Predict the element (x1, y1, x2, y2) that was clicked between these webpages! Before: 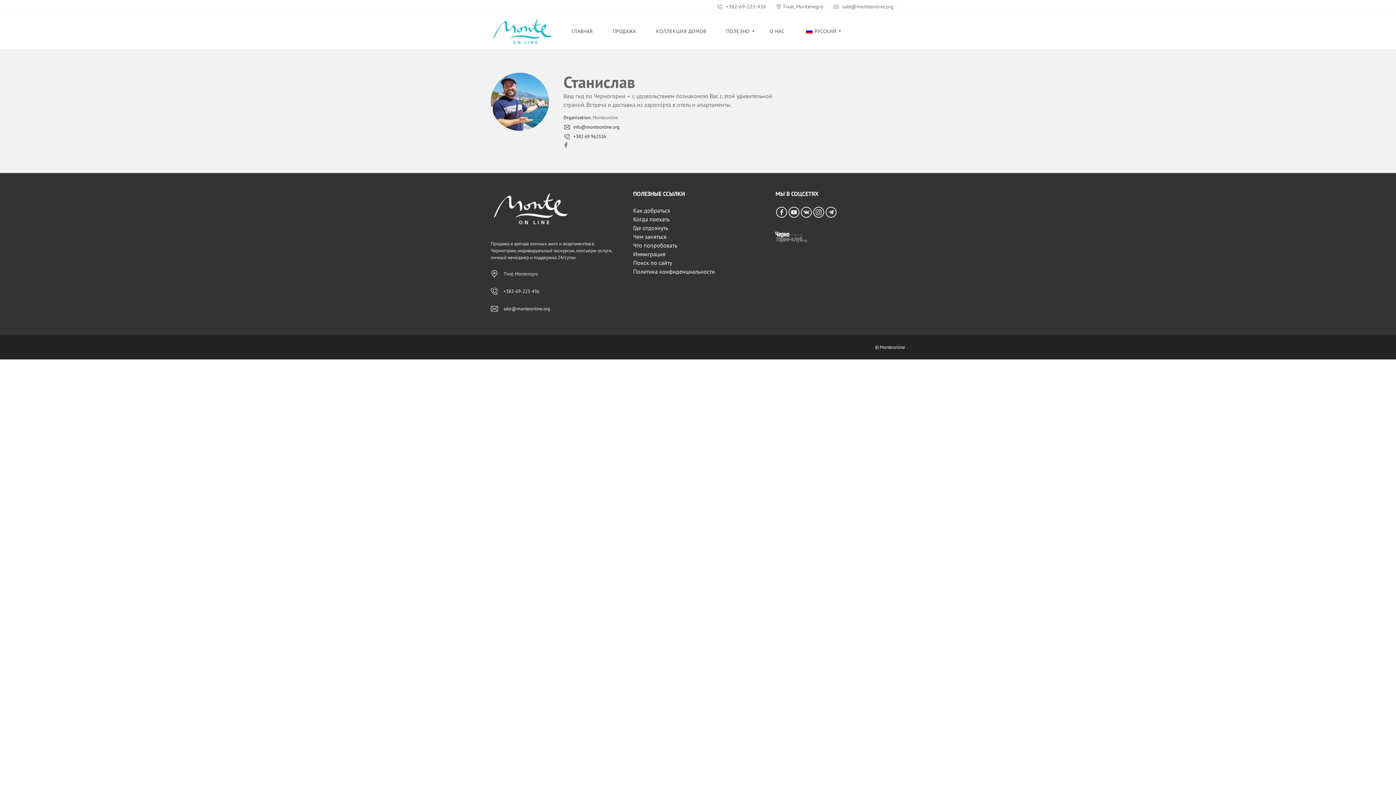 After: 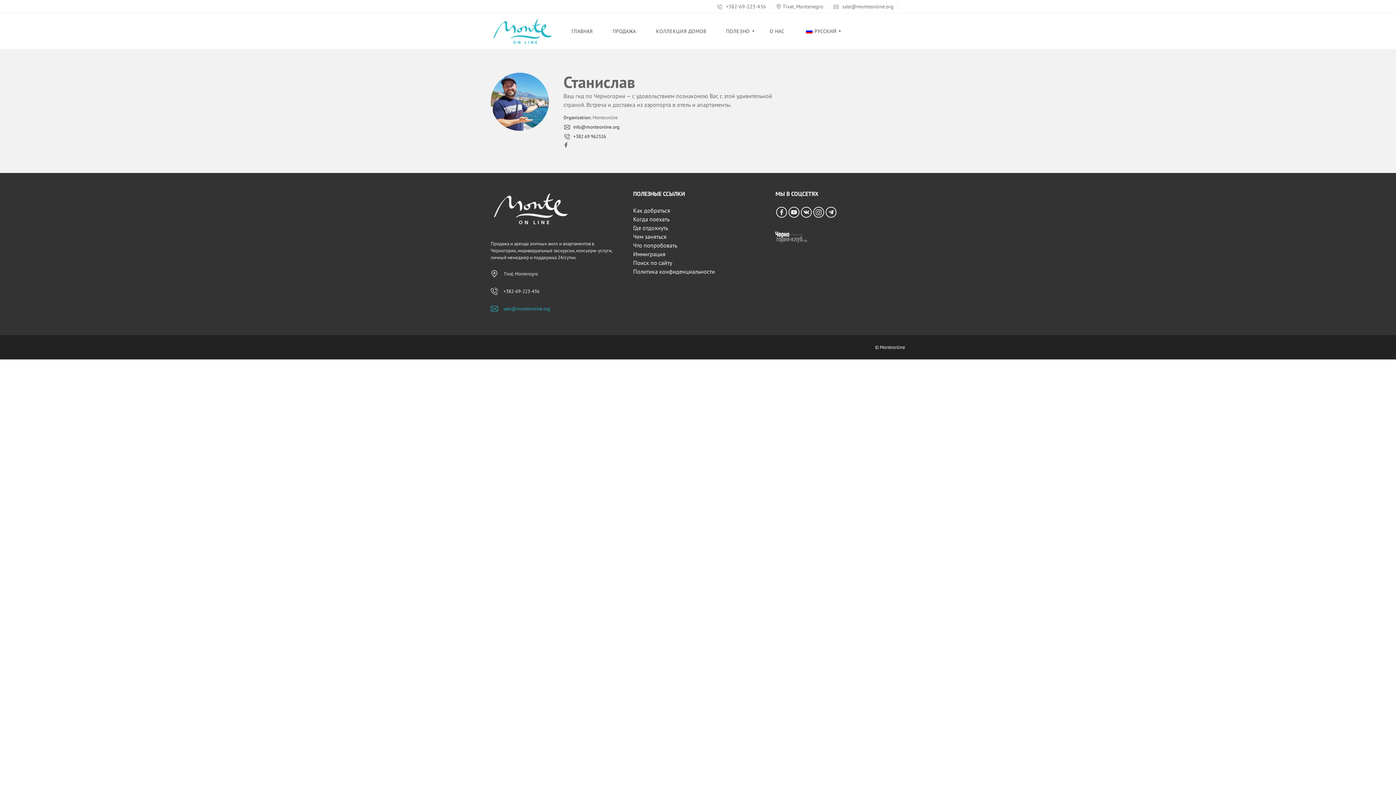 Action: bbox: (503, 305, 550, 312) label: sale@monteonline.org